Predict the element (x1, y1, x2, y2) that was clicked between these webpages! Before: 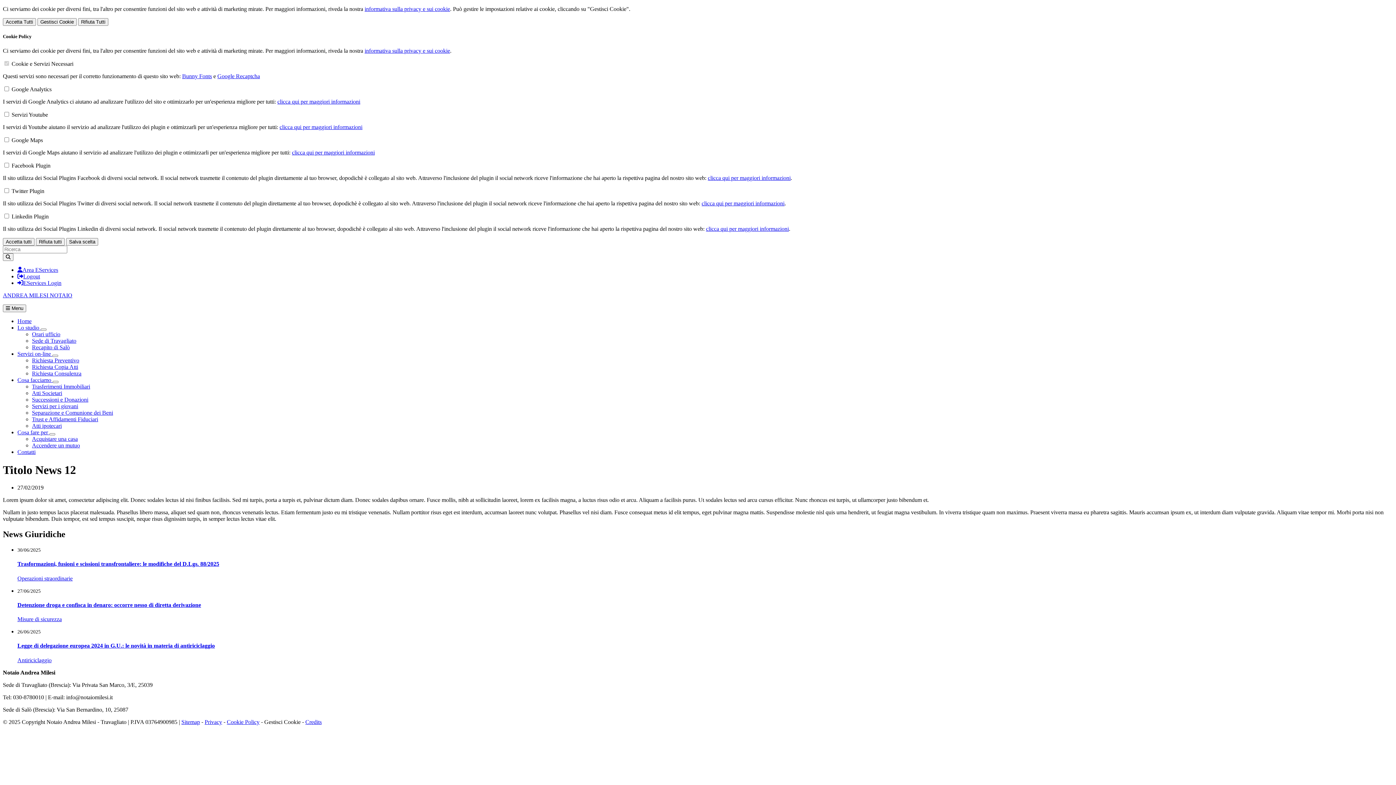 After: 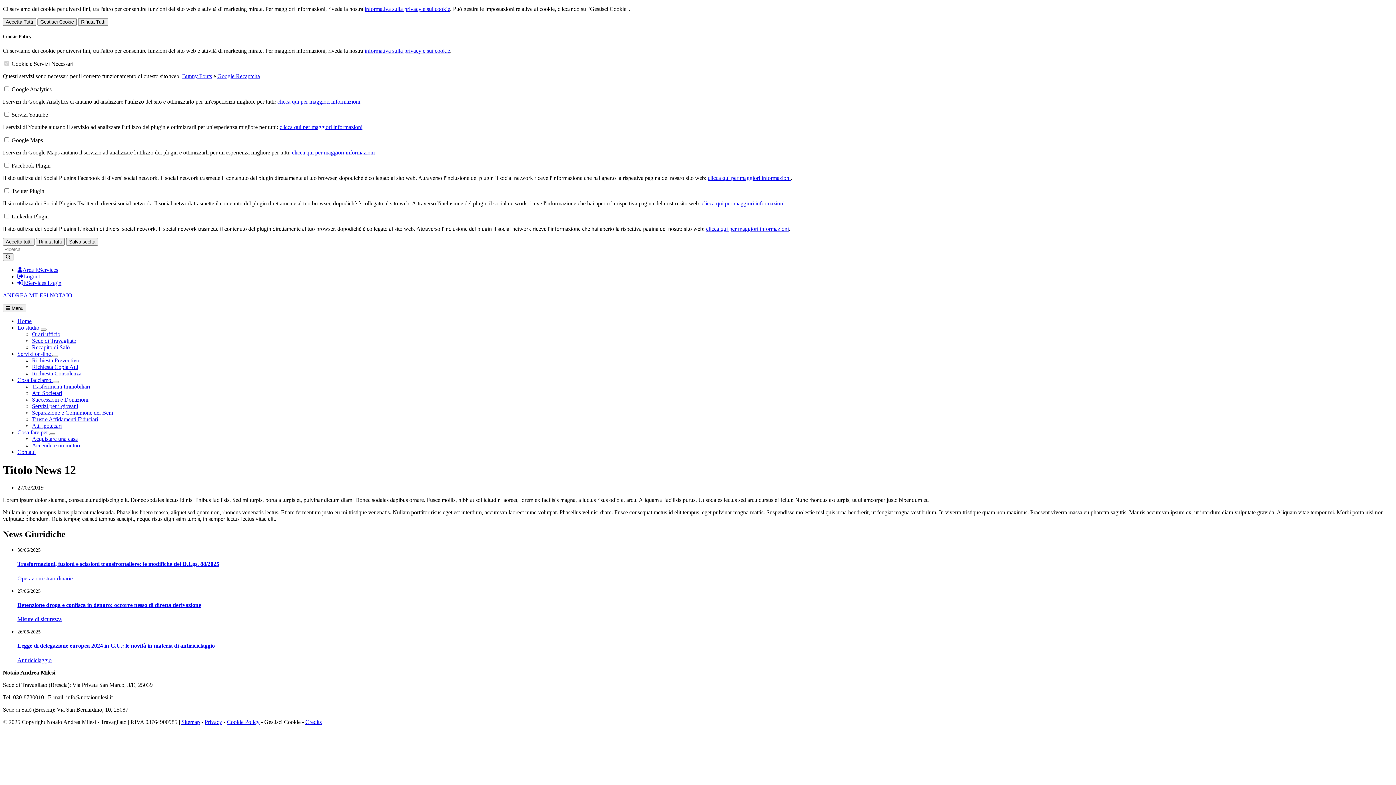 Action: bbox: (52, 381, 58, 383) label: Visualizza menù di secondo livello